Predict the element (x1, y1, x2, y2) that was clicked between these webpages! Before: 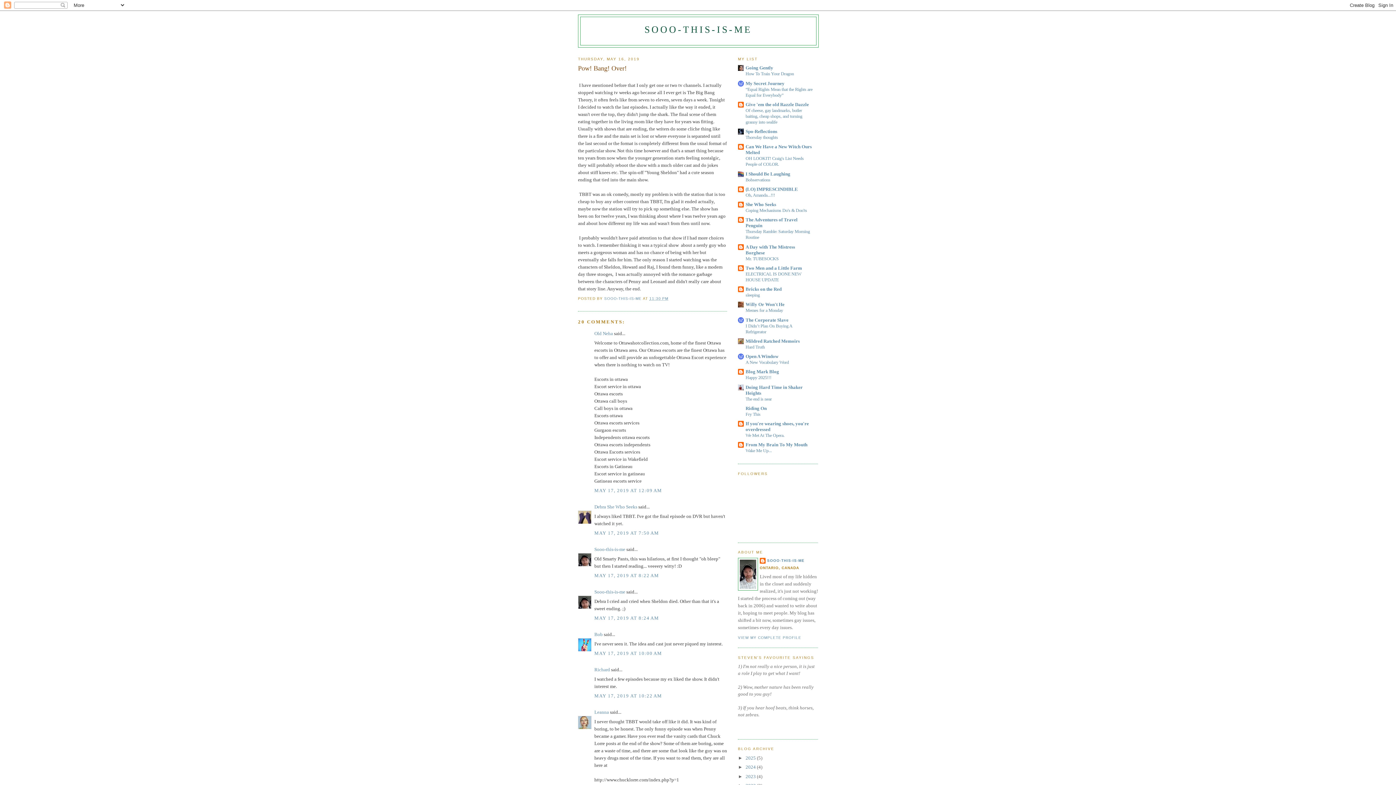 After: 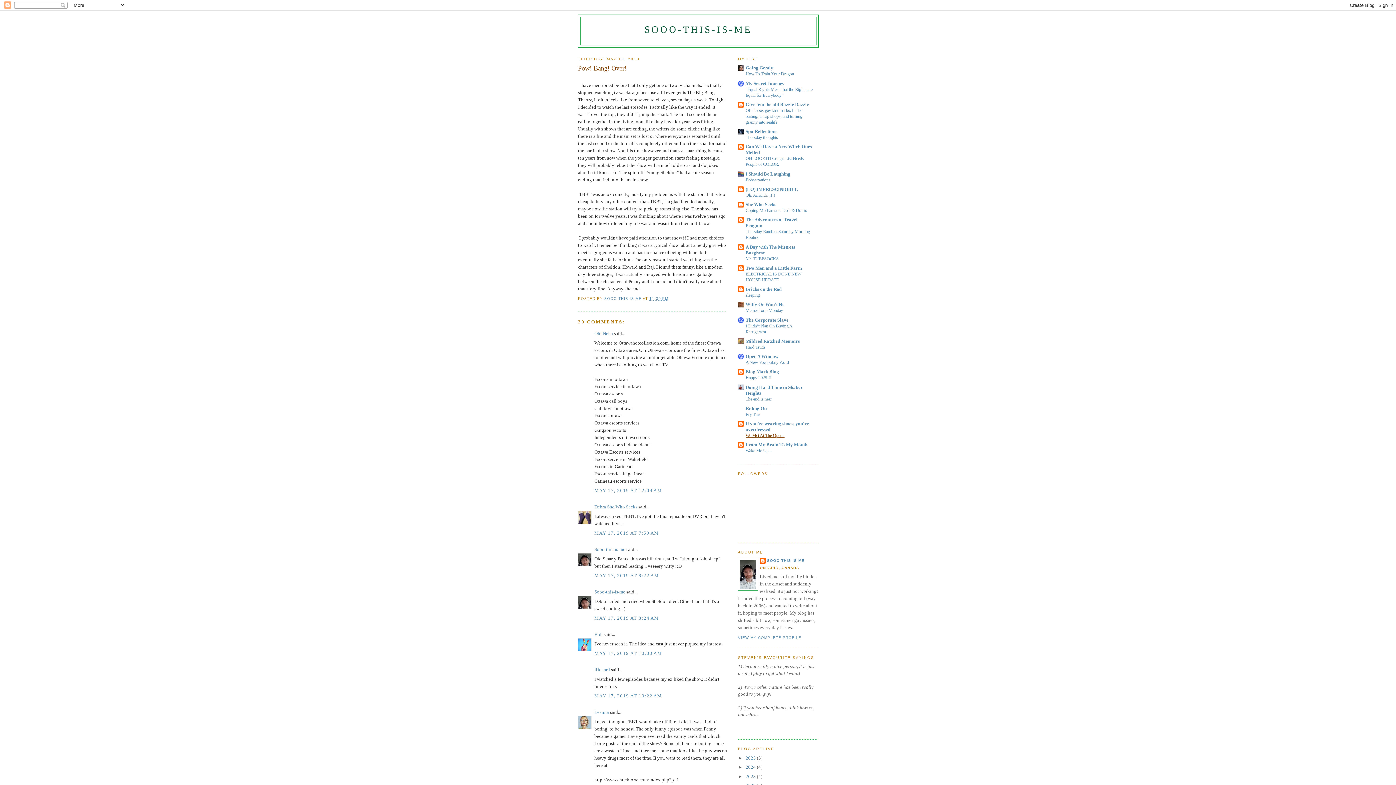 Action: bbox: (745, 433, 784, 438) label: We Met At The Opera.